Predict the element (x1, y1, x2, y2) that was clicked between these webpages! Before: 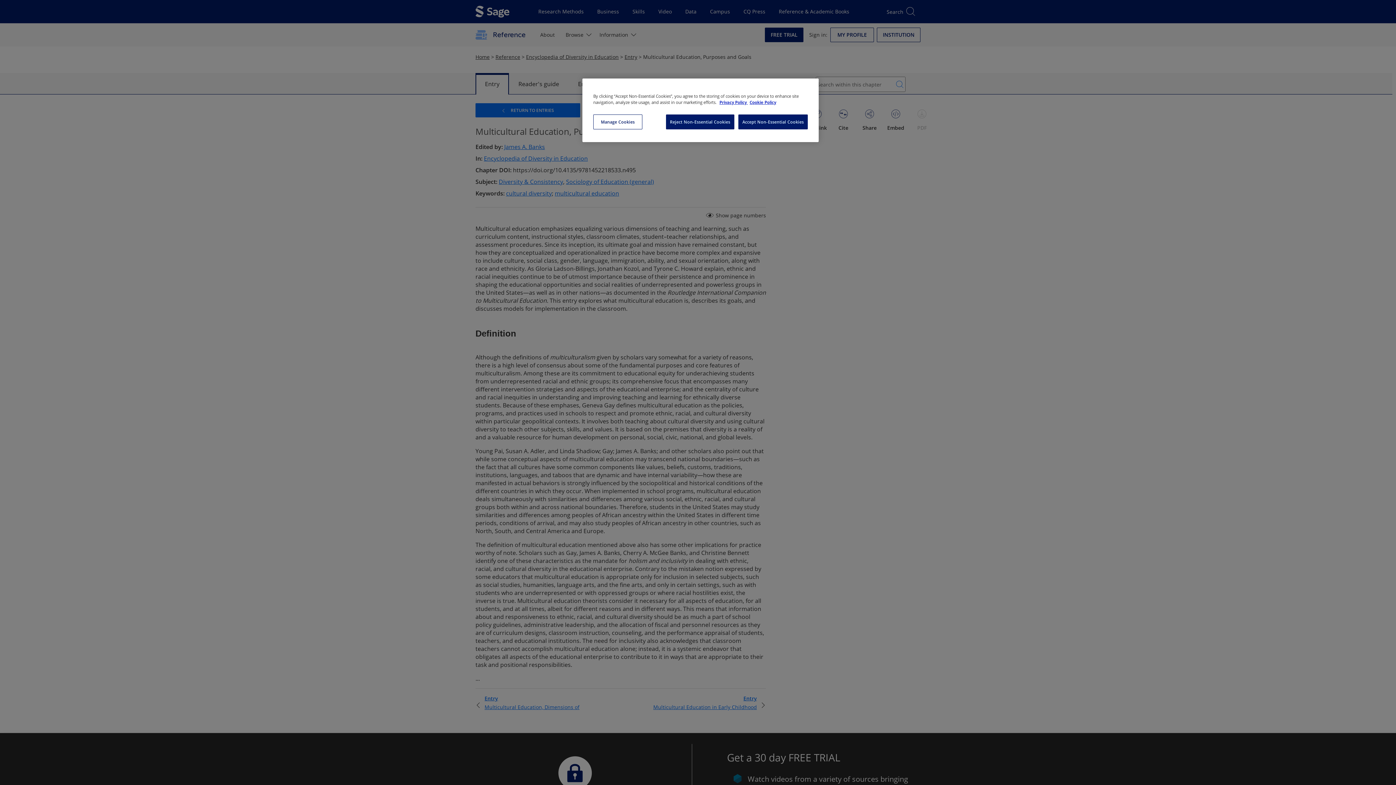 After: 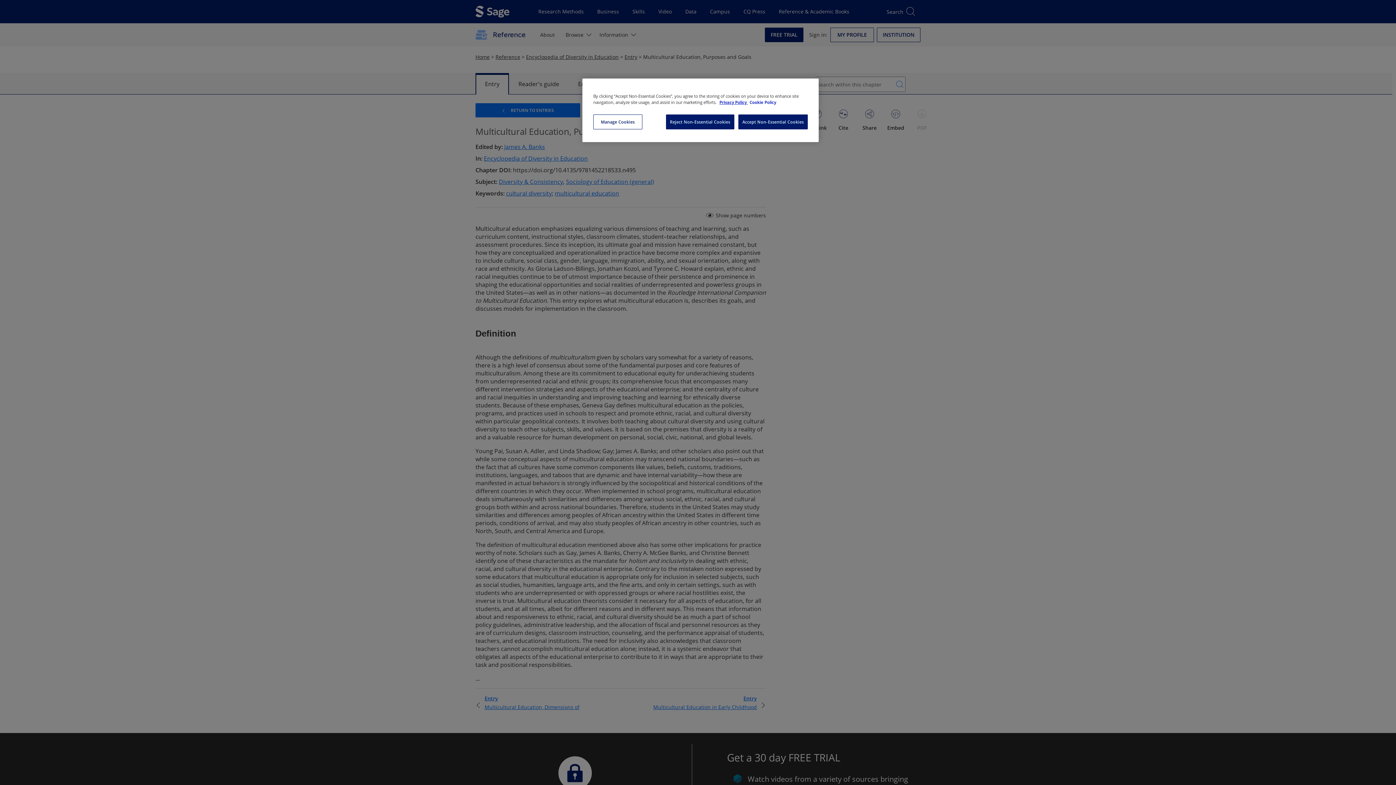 Action: label: Cookie Policy, opens in a new tab bbox: (749, 99, 776, 105)